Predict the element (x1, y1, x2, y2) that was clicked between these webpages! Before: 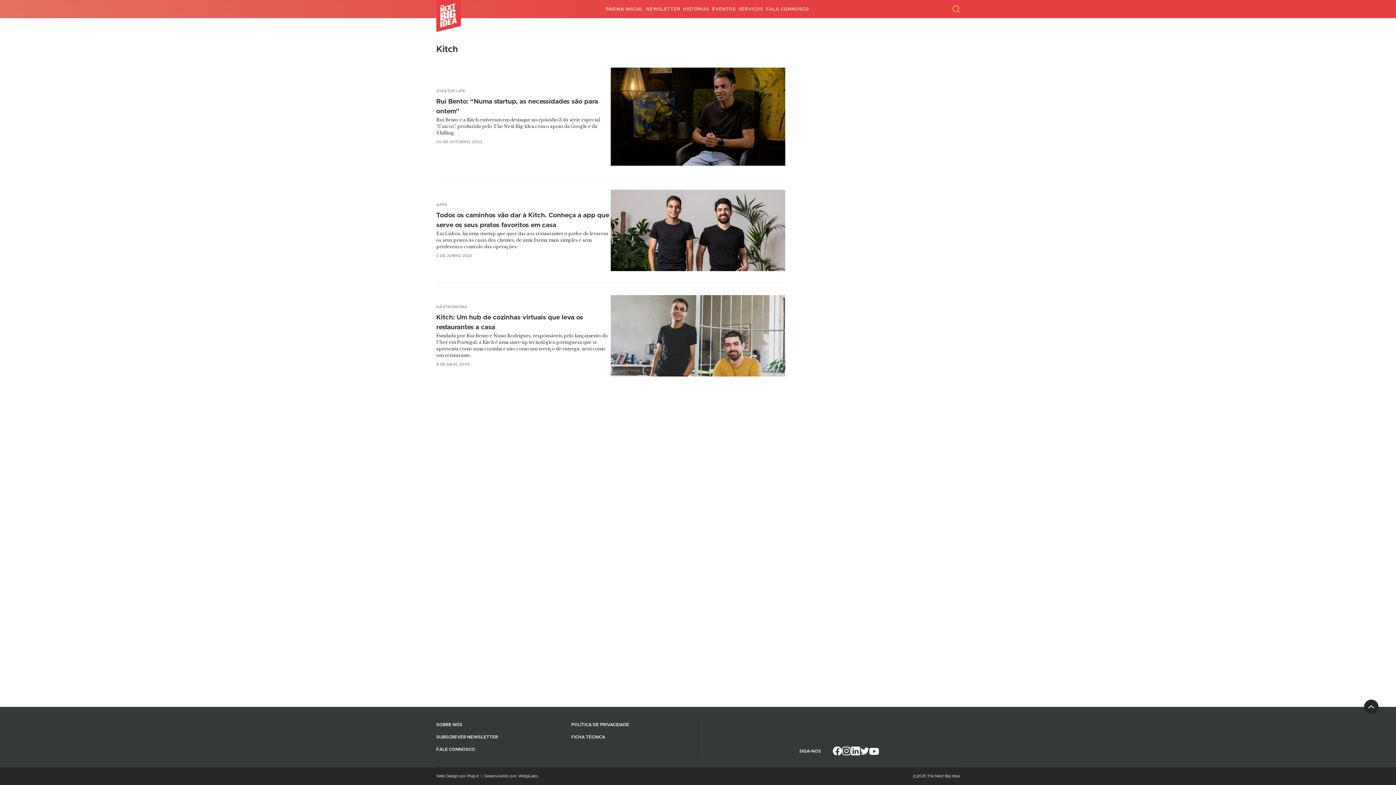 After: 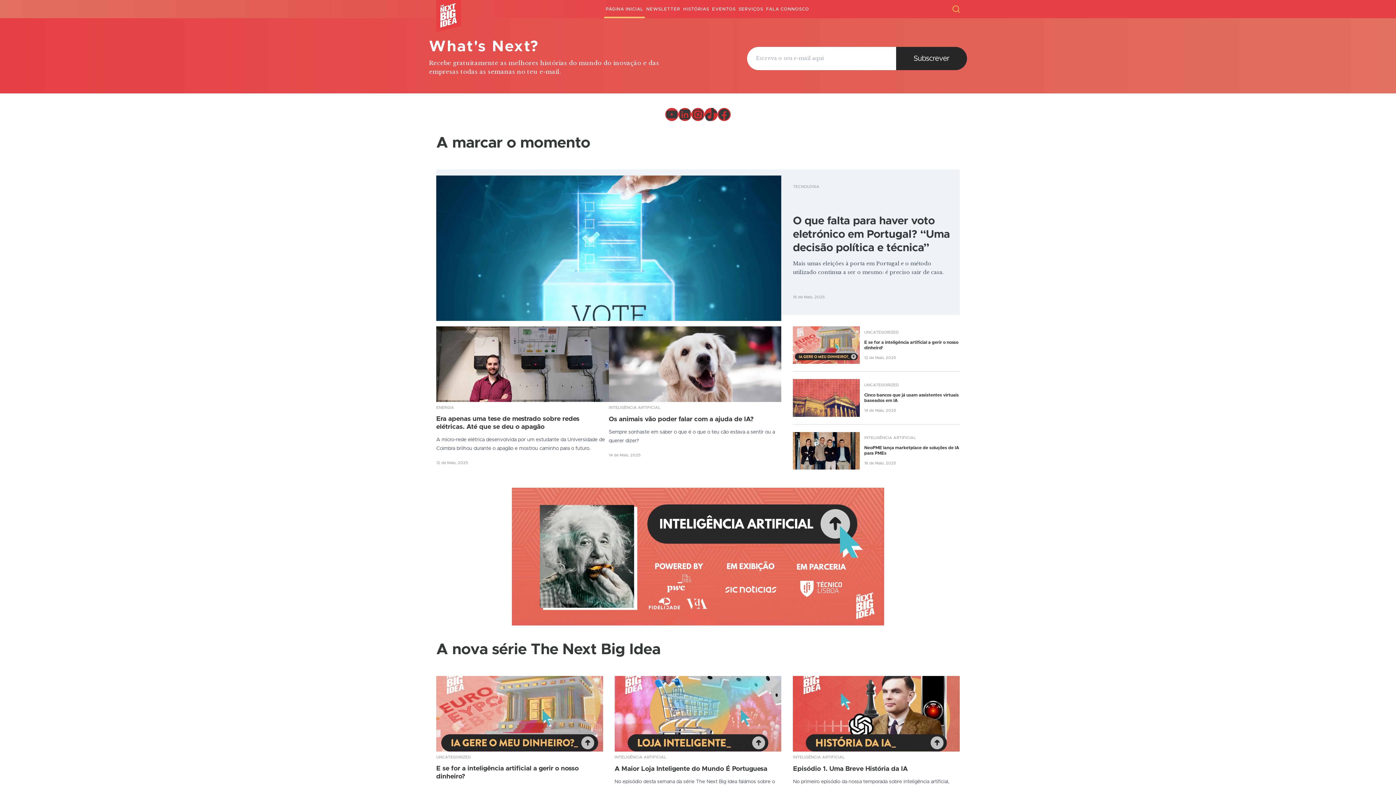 Action: label: PÁGINA INICIAL bbox: (604, 0, 644, 18)